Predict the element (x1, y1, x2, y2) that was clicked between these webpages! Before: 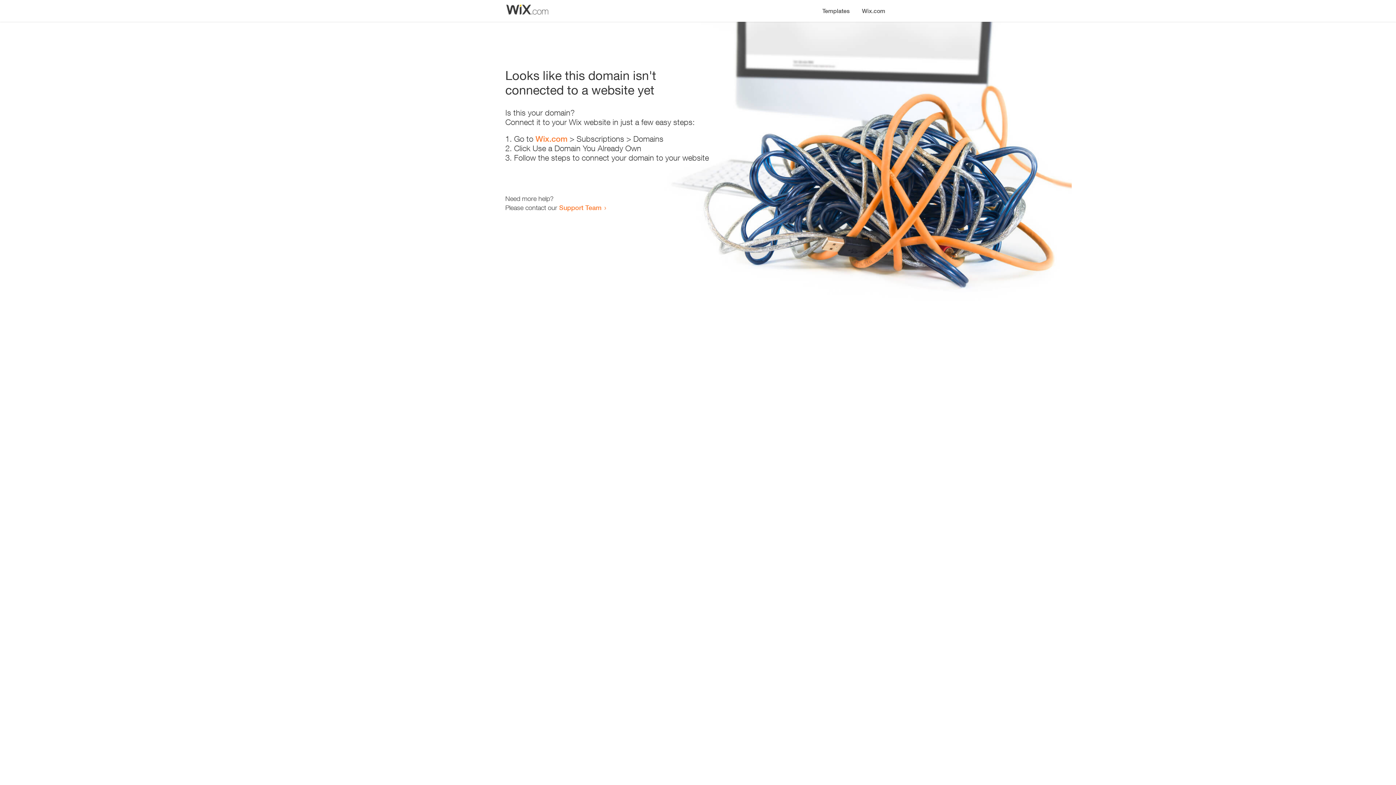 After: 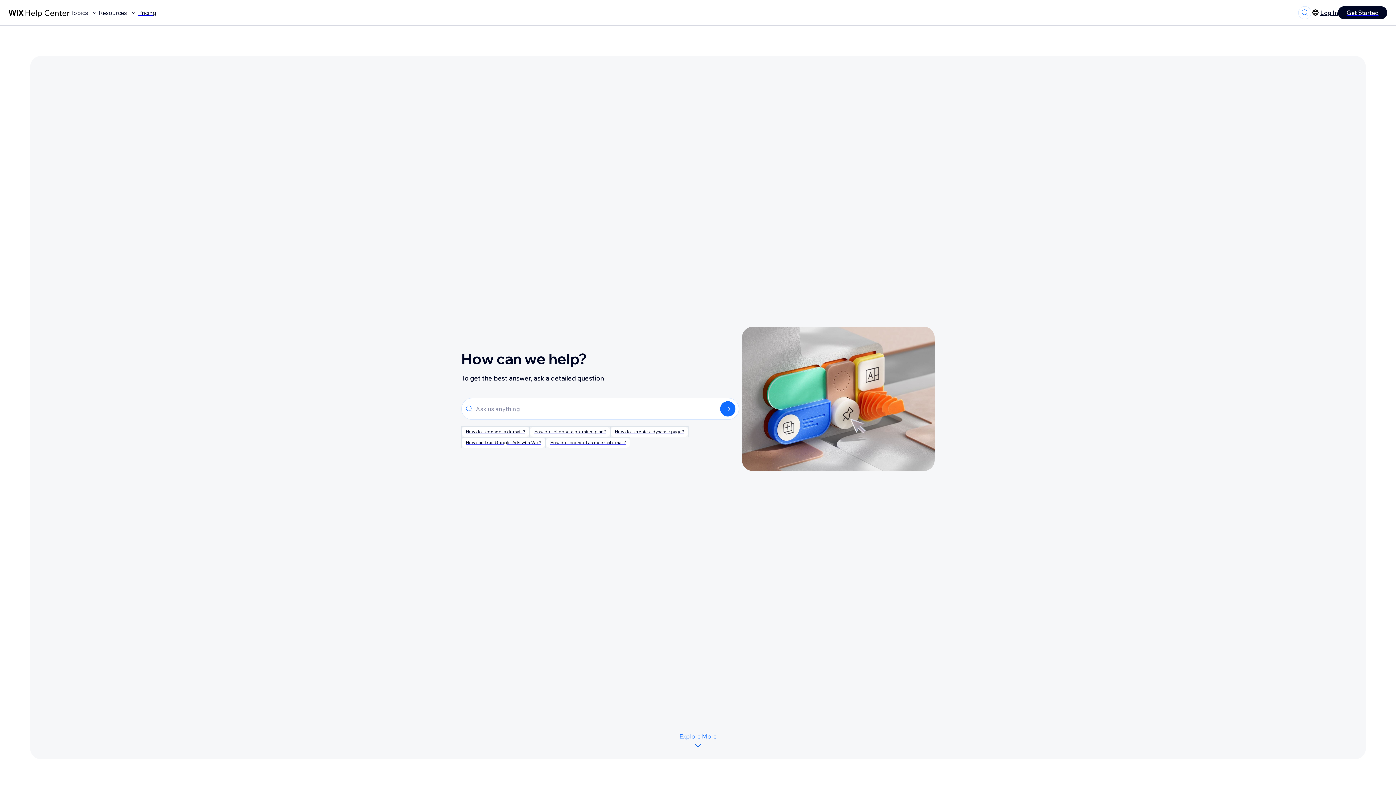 Action: bbox: (559, 203, 601, 211) label: Support Team